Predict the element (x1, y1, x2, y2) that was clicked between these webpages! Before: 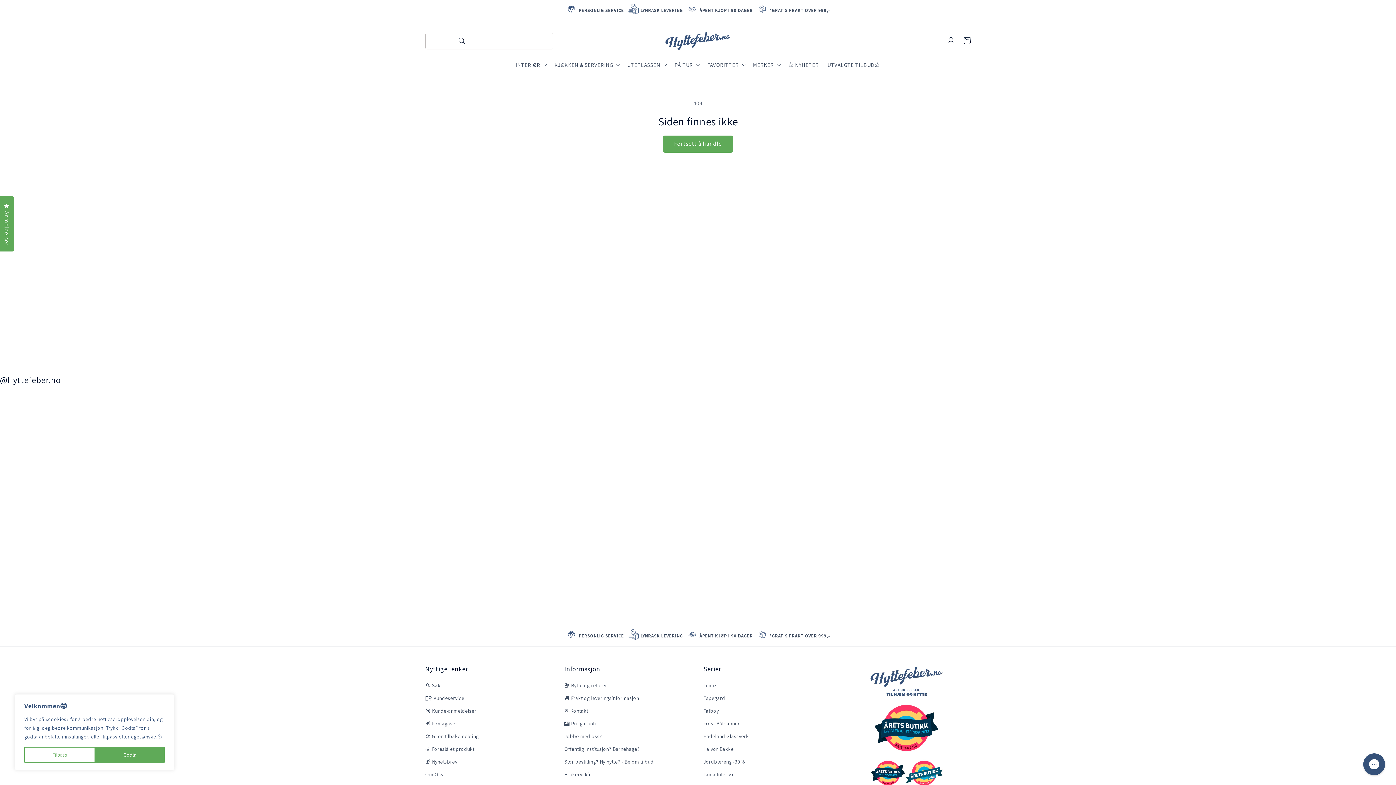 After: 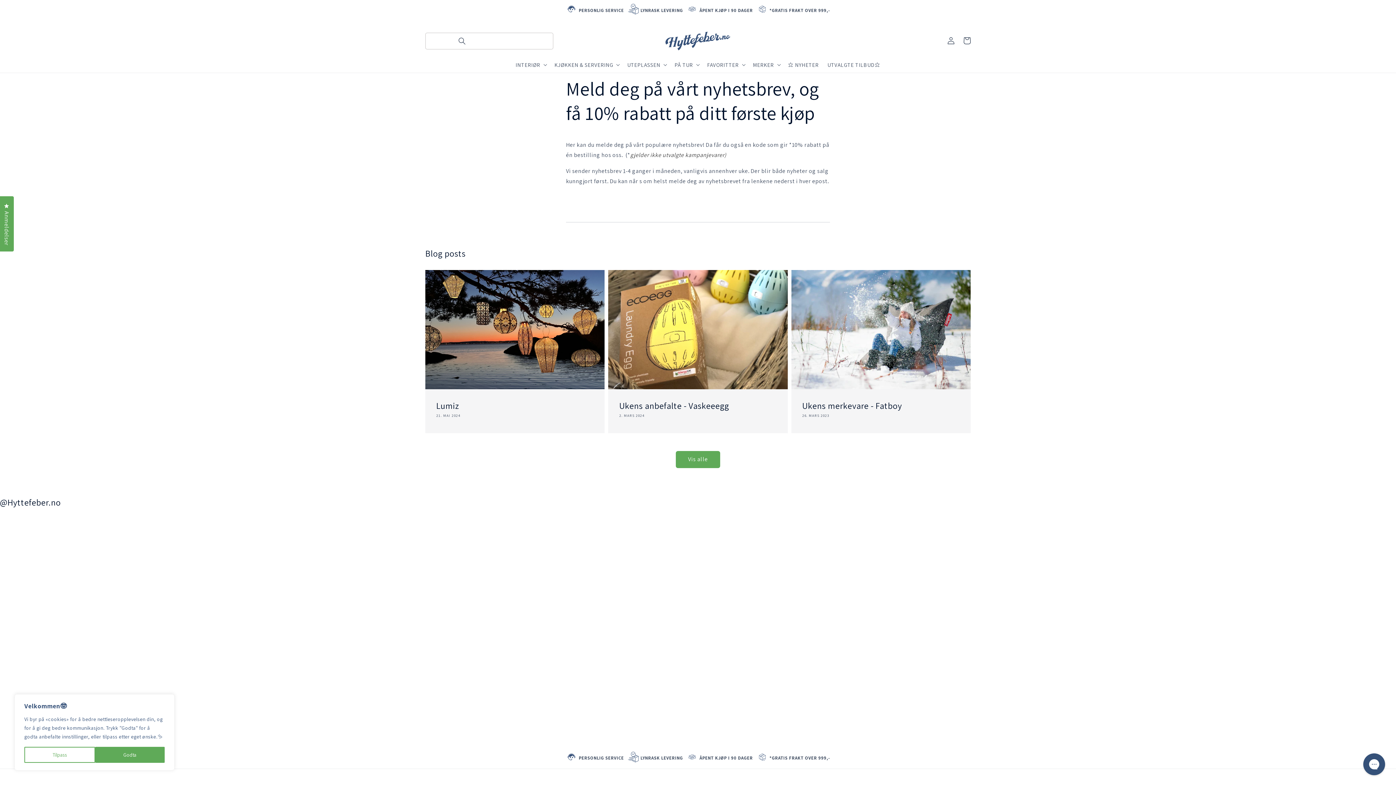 Action: bbox: (425, 756, 457, 768) label: 🎁 Nyhetsbrev